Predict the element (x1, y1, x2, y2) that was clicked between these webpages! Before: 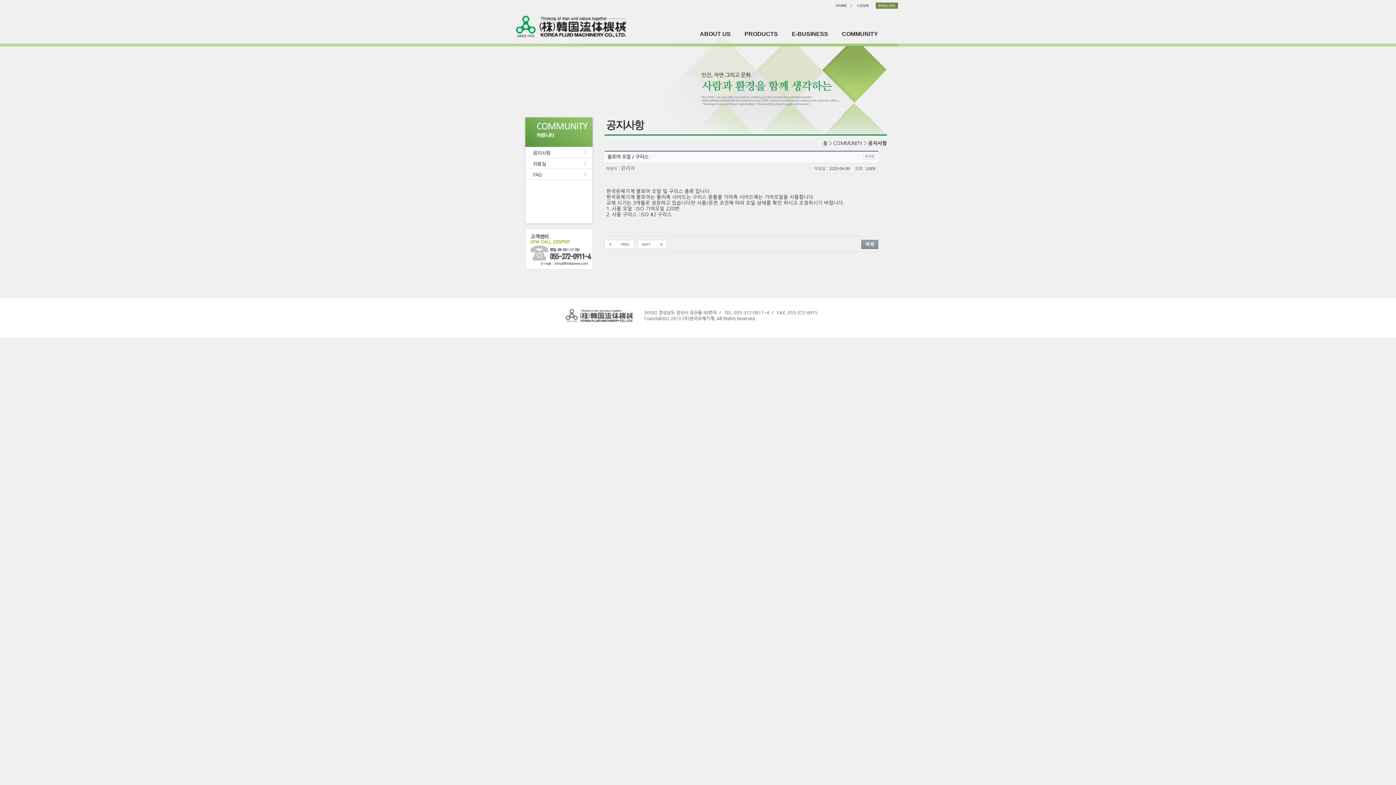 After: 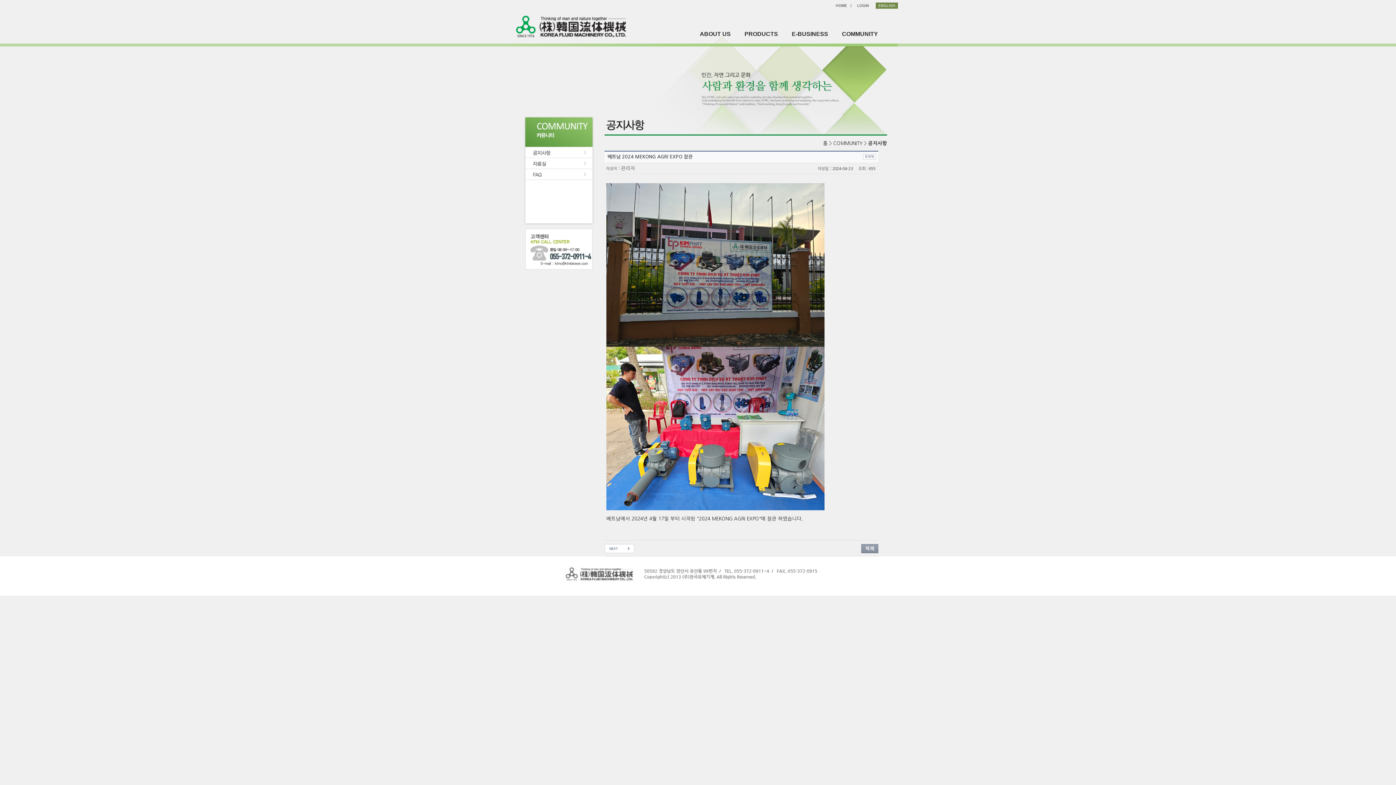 Action: bbox: (604, 241, 634, 246)